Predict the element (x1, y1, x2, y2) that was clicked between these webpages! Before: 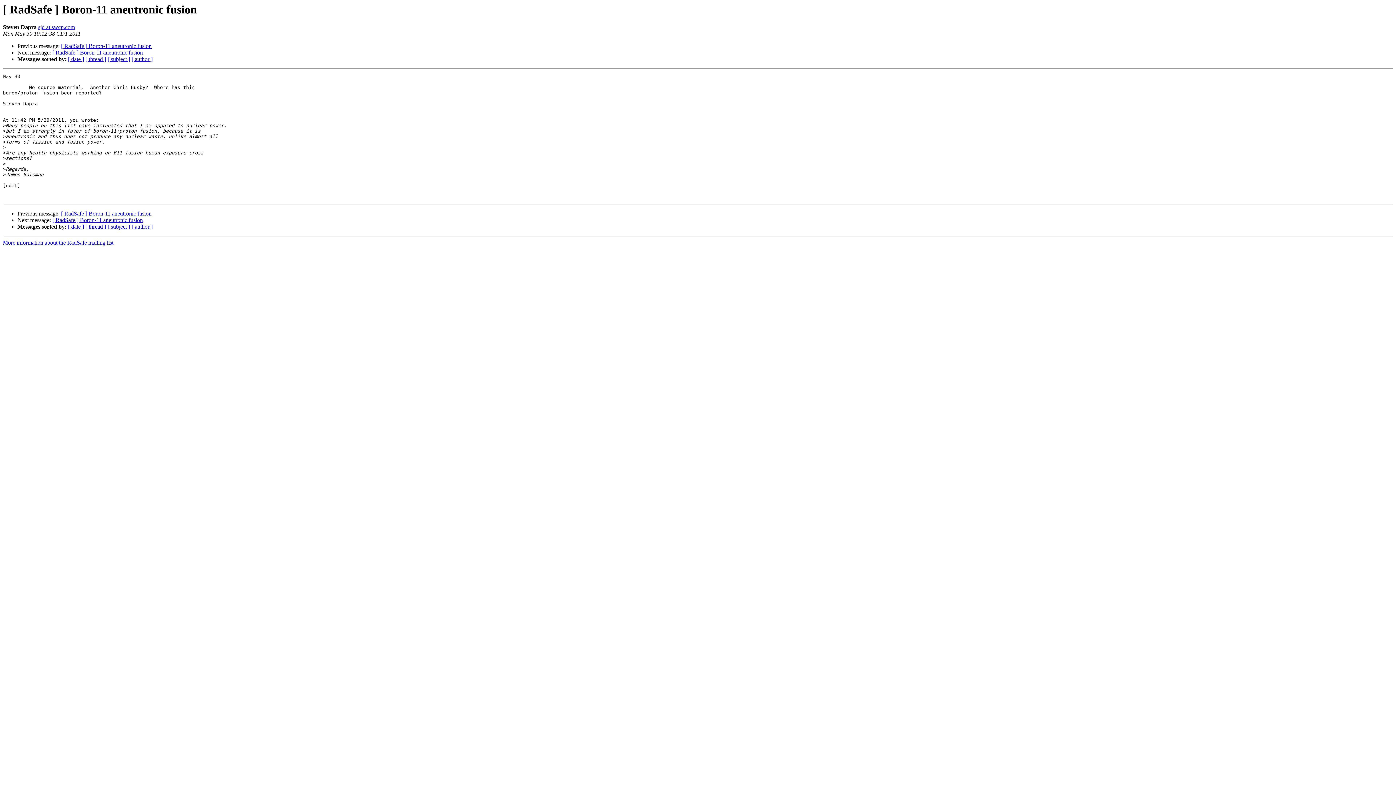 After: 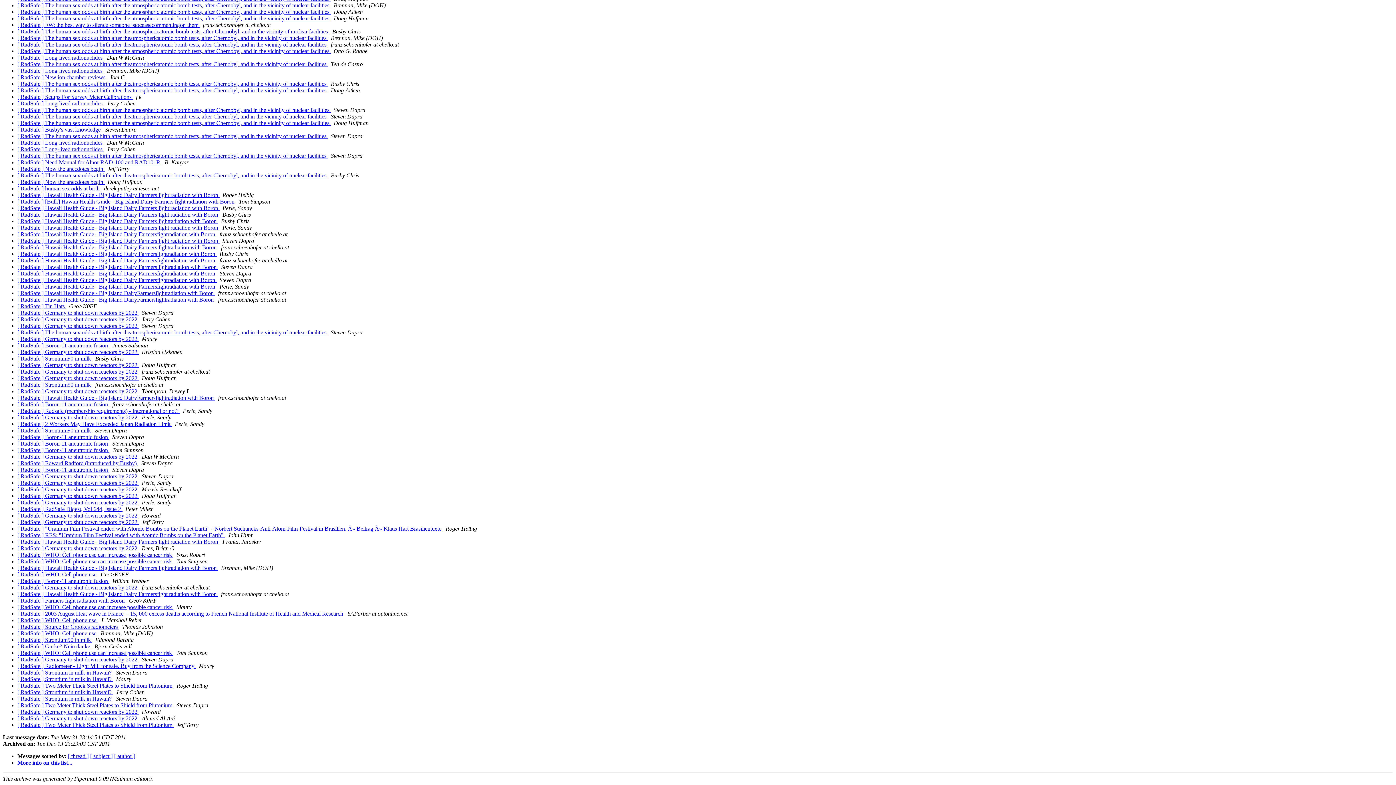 Action: bbox: (68, 223, 84, 229) label: [ date ]